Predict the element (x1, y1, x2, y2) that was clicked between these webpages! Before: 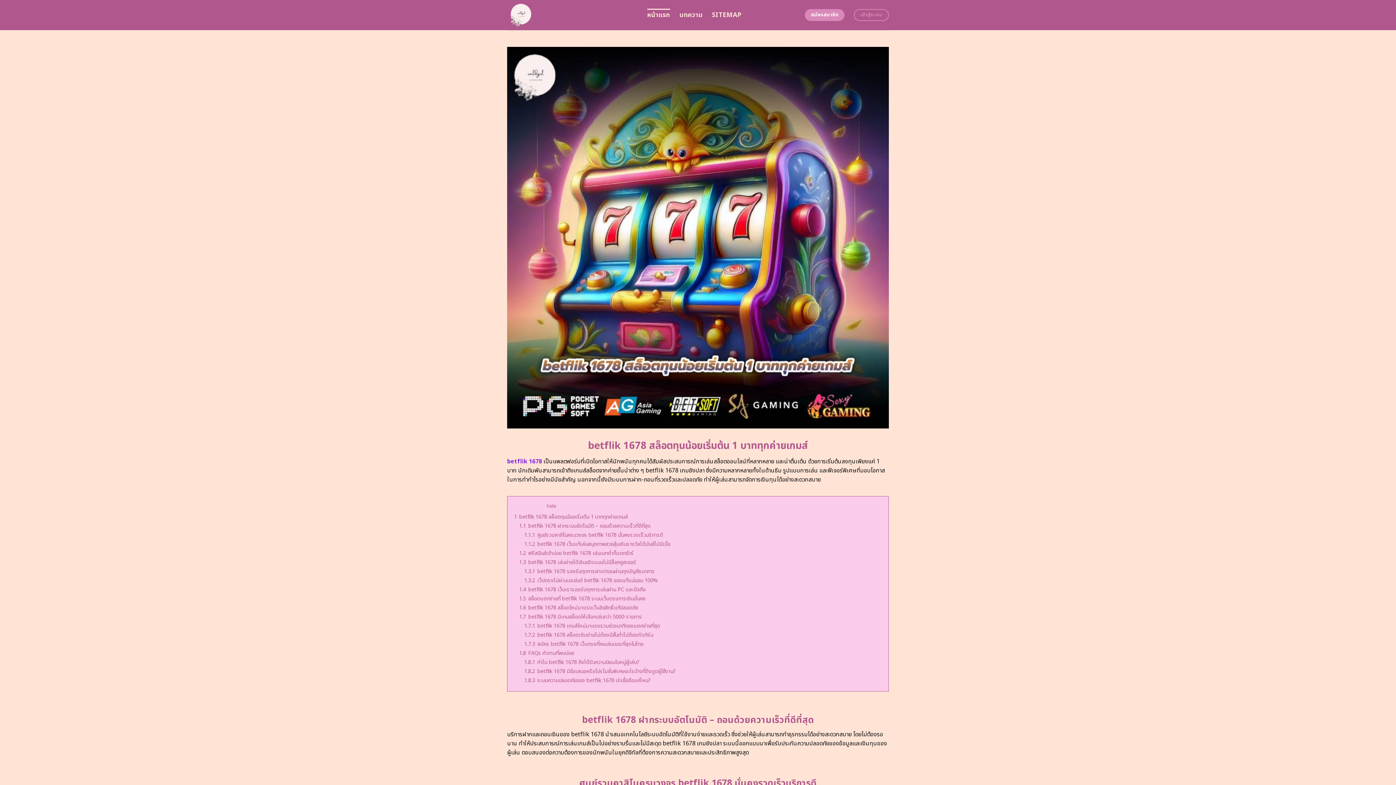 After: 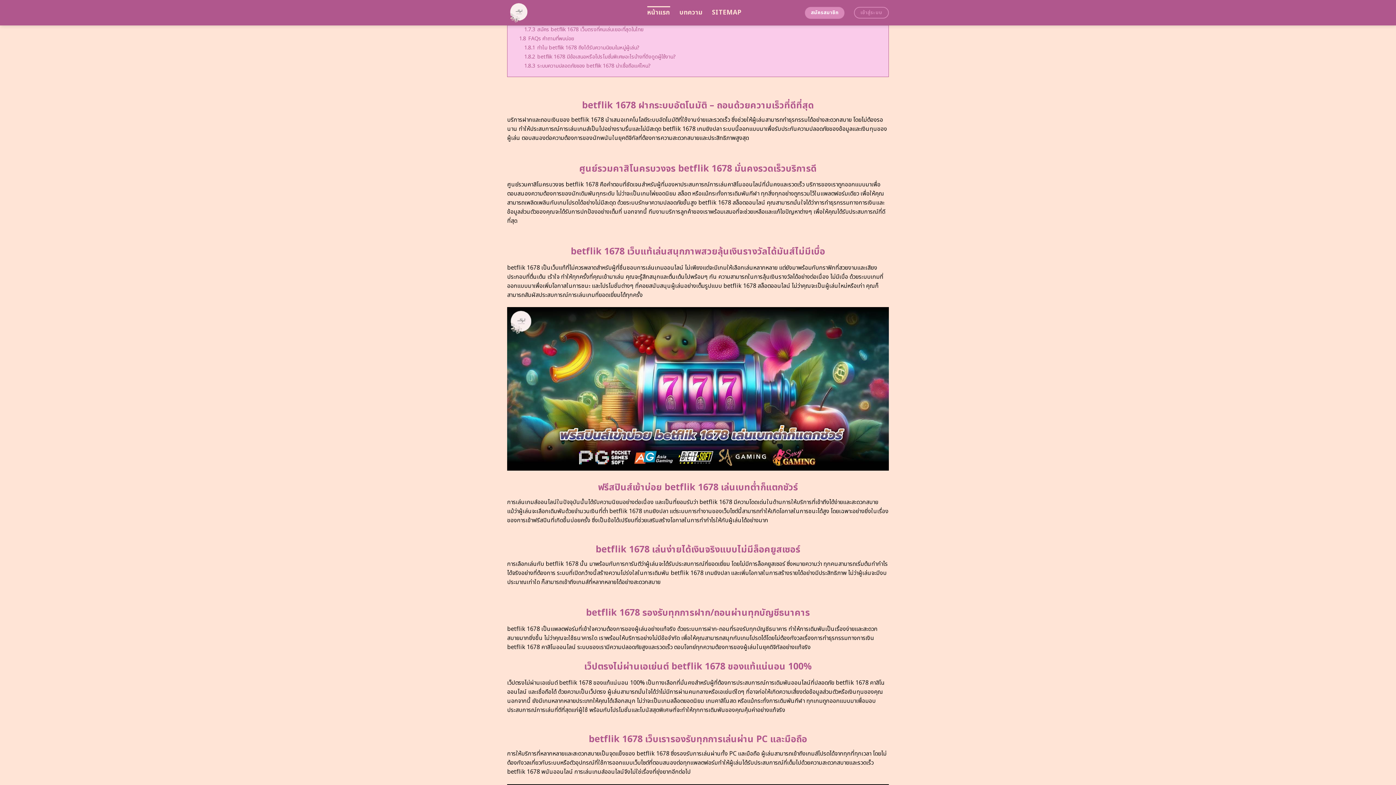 Action: label: 1.3 betflik 1678 เล่นง่ายได้เงินจริงแบบไม่มีล็อคยูสเซอร์ bbox: (519, 558, 636, 566)